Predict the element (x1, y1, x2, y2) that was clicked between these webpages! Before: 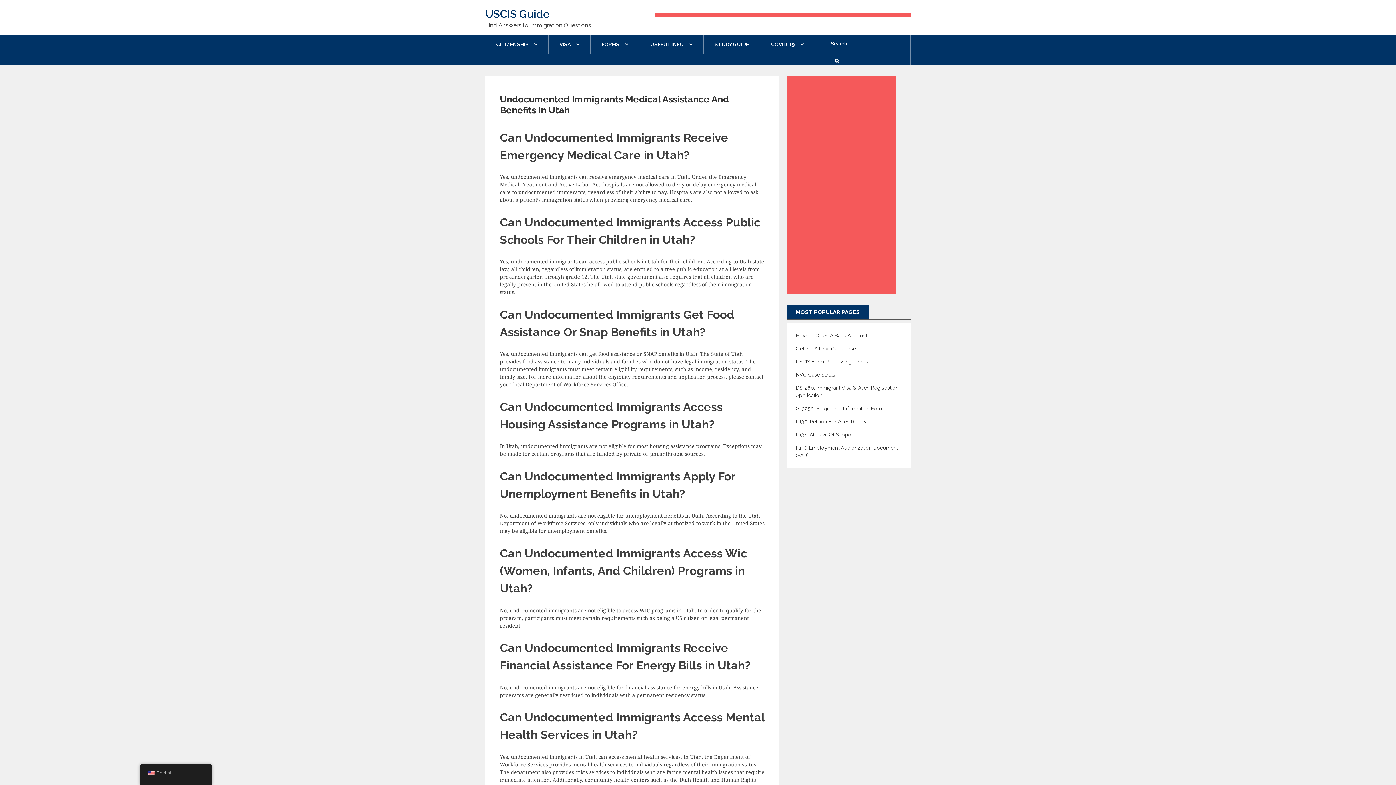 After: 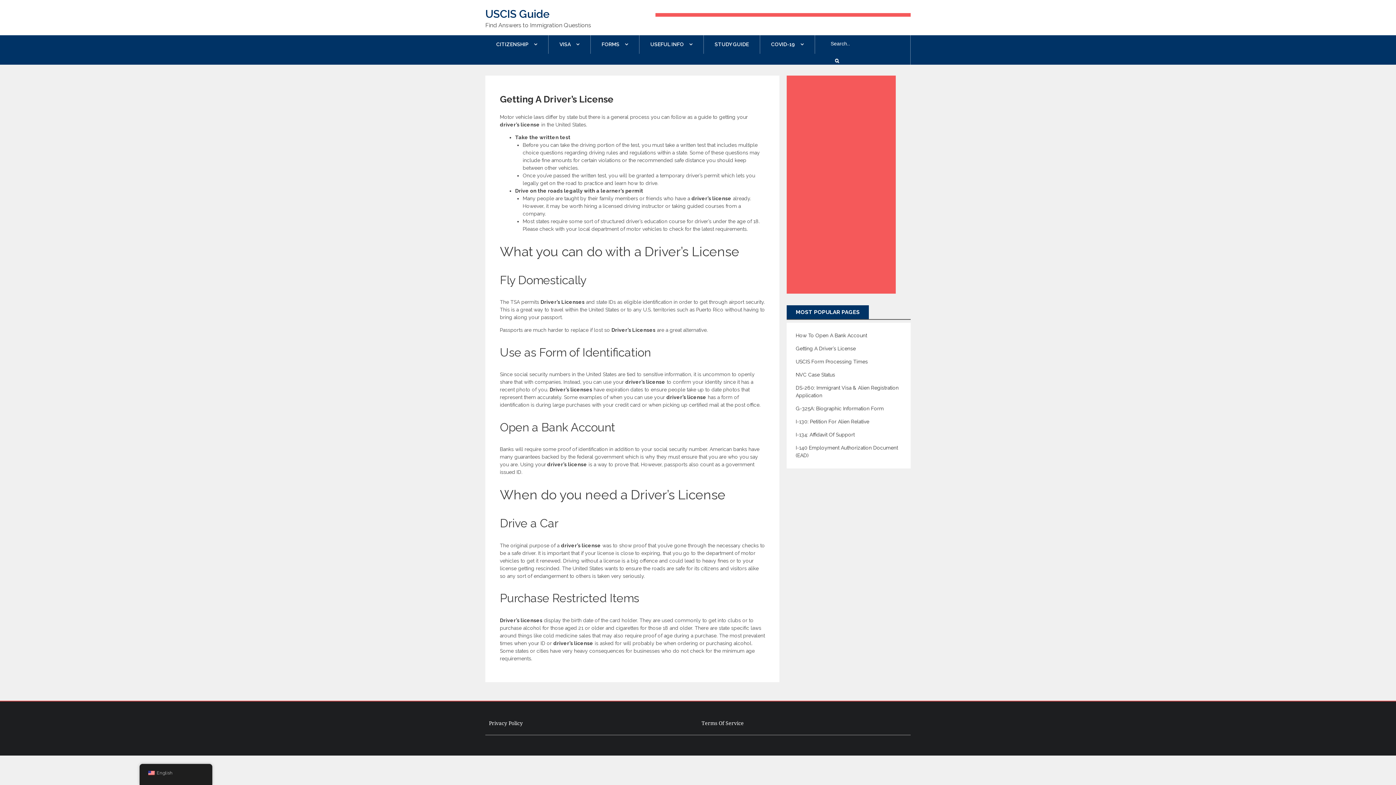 Action: bbox: (796, 345, 856, 351) label: Getting A Driver’s License